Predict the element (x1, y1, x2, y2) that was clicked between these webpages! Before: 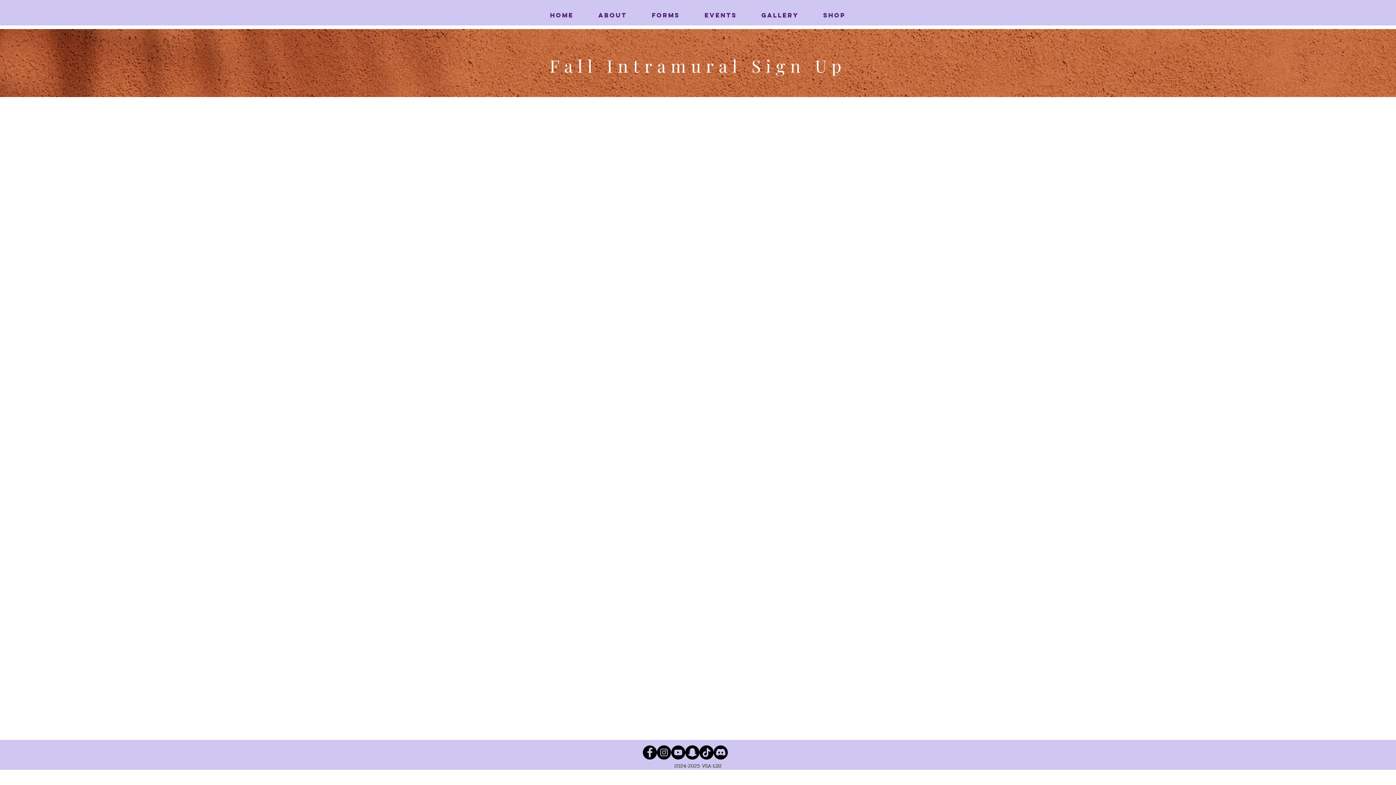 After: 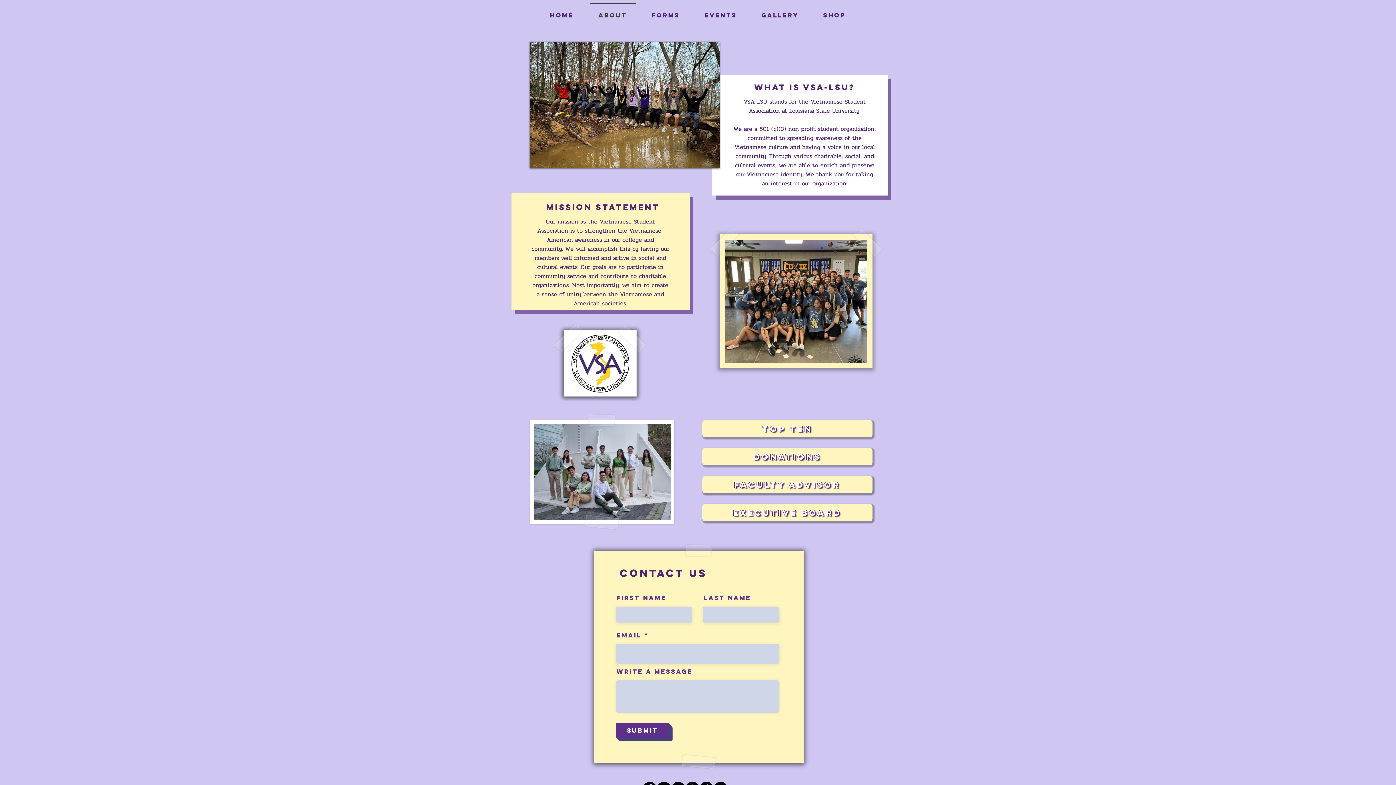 Action: label: ABOUT bbox: (586, 2, 639, 21)